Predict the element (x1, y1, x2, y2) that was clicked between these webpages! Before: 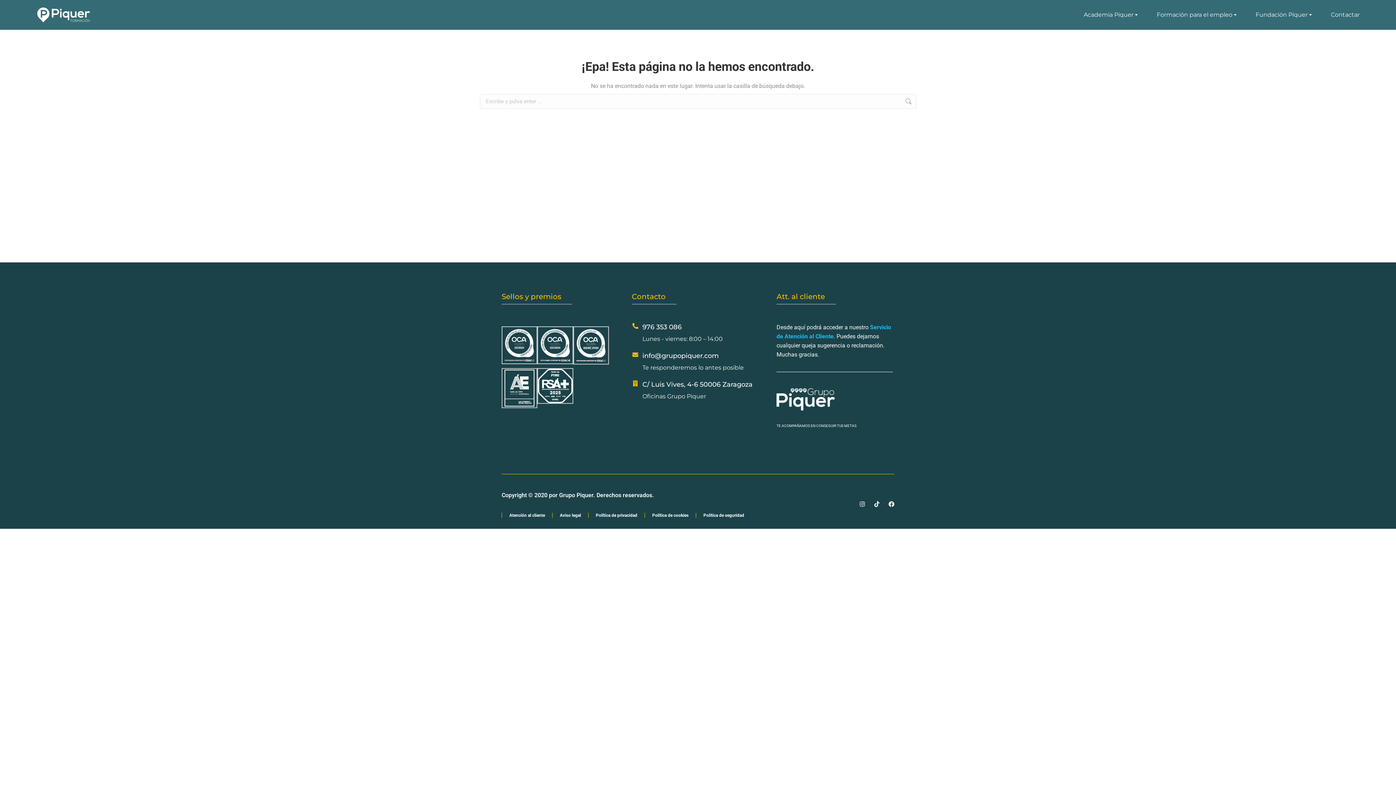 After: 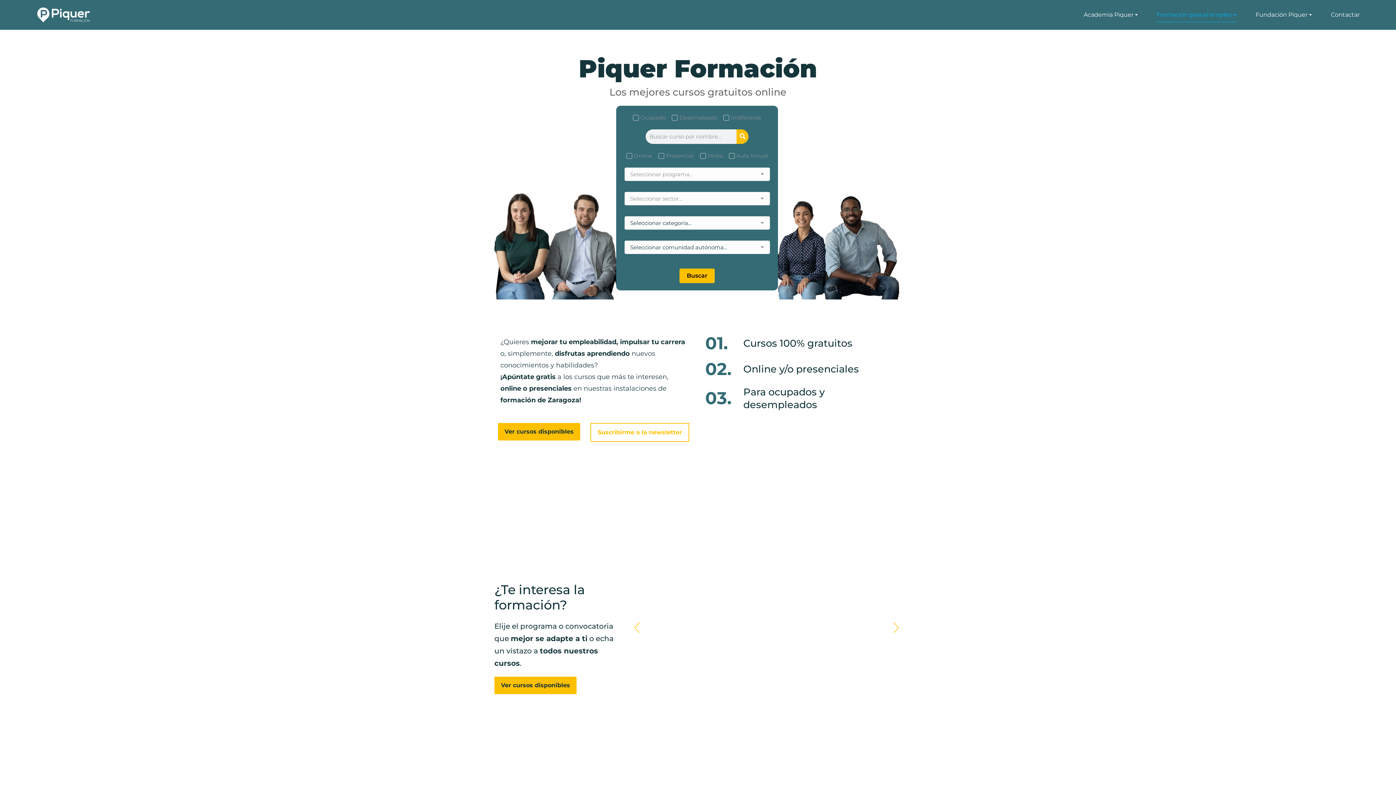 Action: bbox: (36, 7, 145, 22)